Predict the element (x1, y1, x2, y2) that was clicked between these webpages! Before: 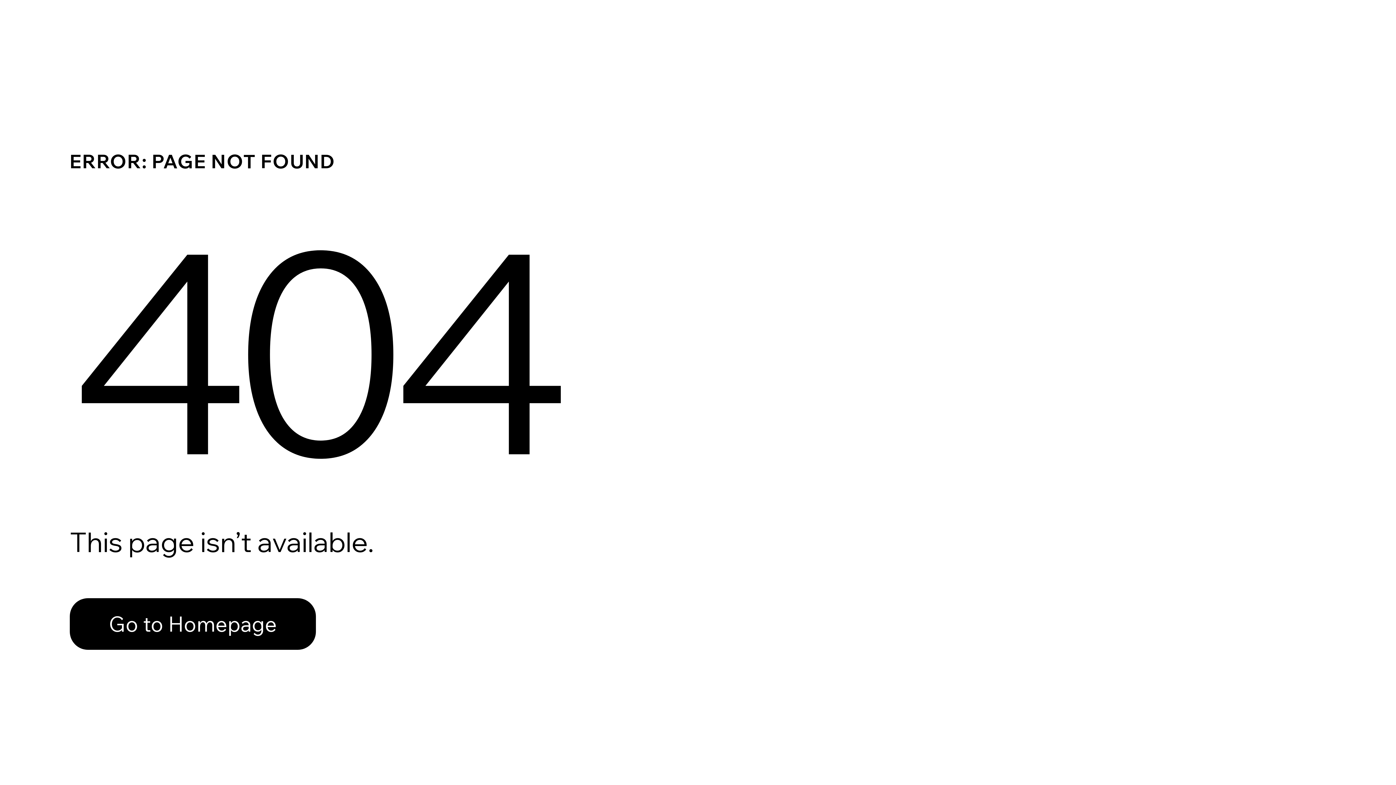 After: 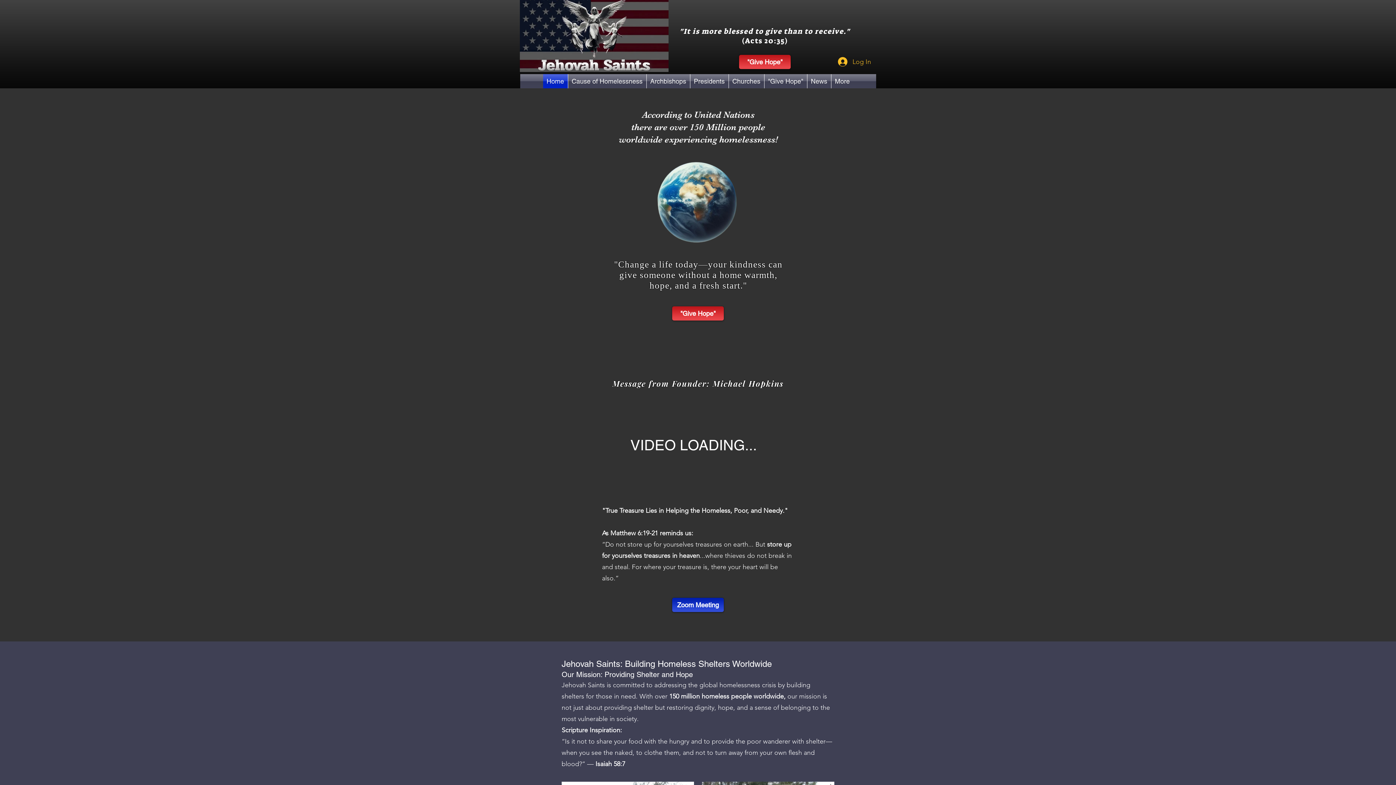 Action: bbox: (69, 582, 768, 659) label: Go to Homepage